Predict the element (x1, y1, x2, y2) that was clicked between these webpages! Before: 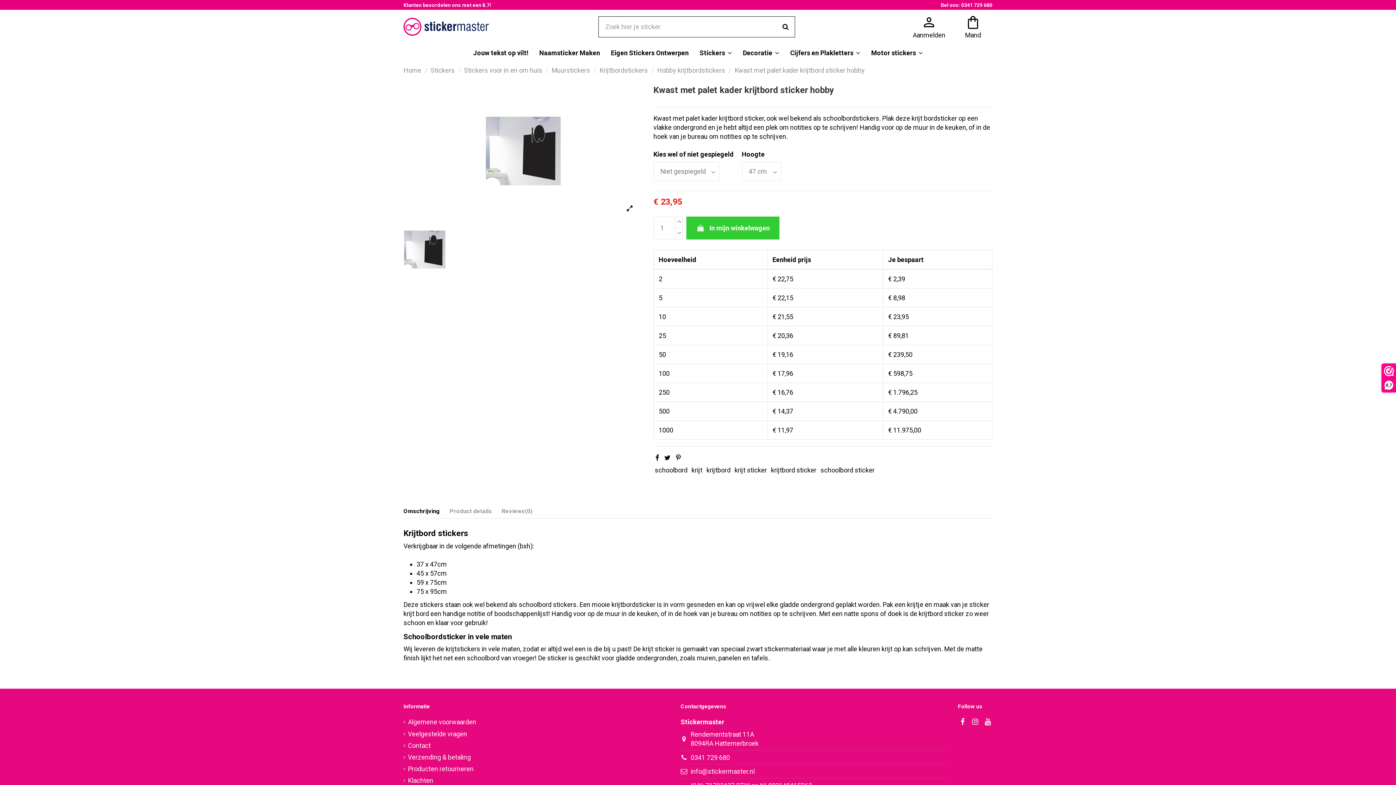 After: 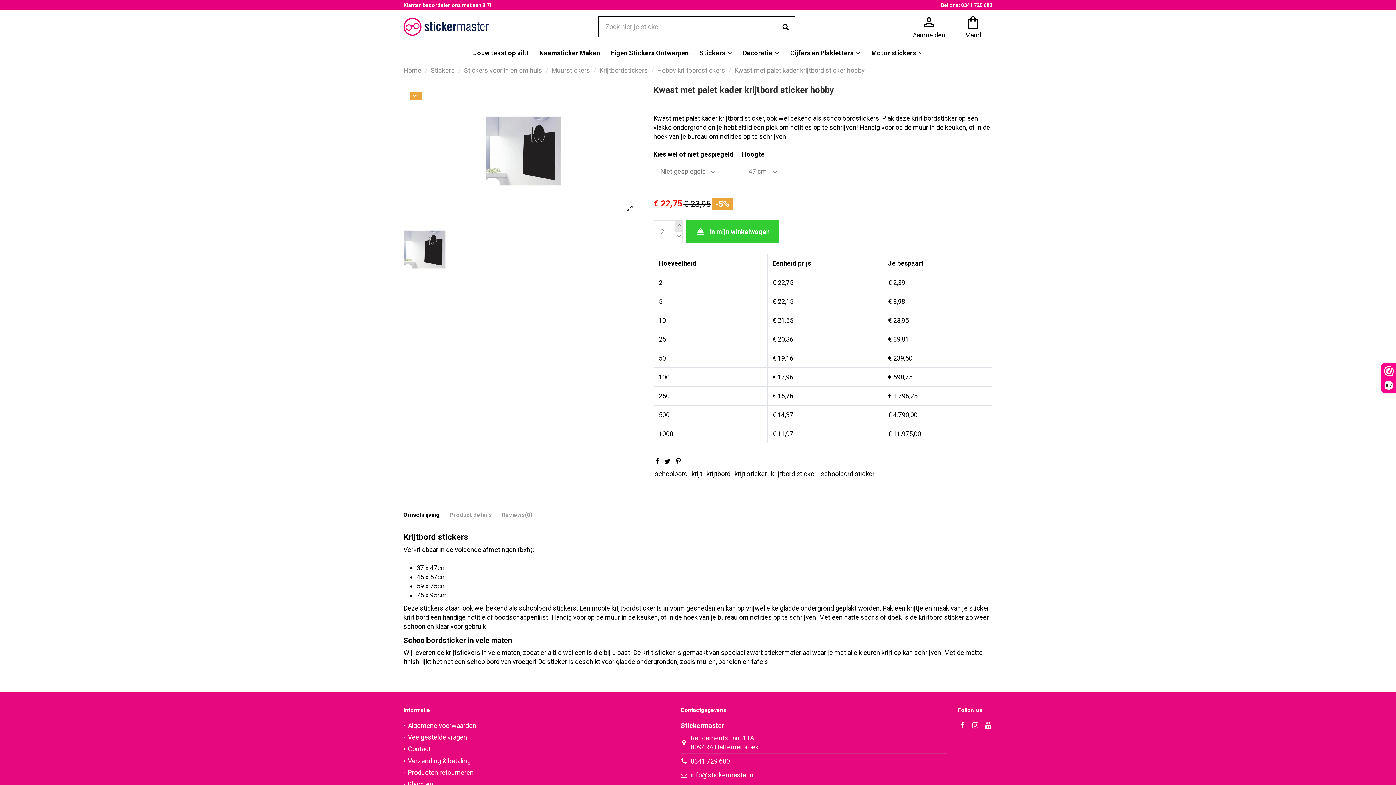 Action: bbox: (674, 216, 682, 228)